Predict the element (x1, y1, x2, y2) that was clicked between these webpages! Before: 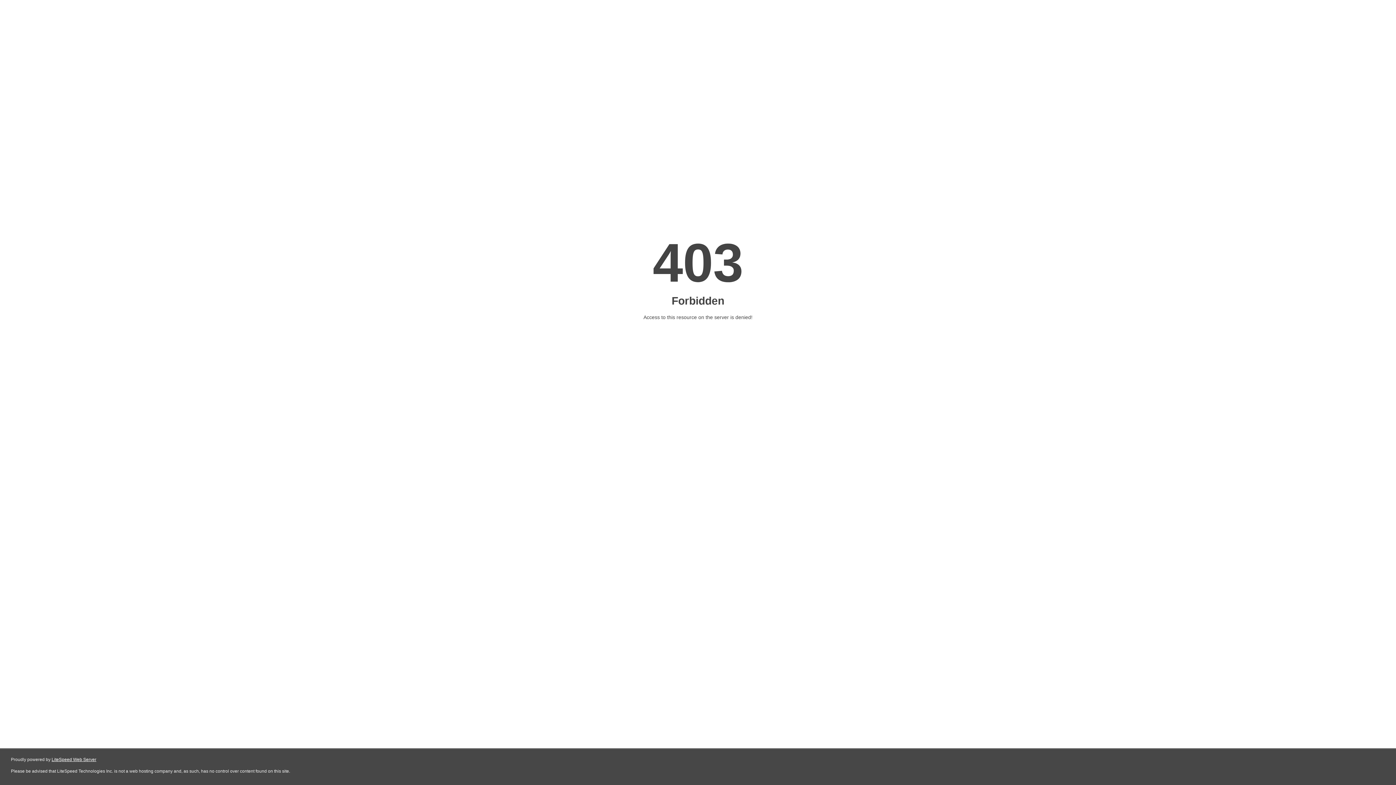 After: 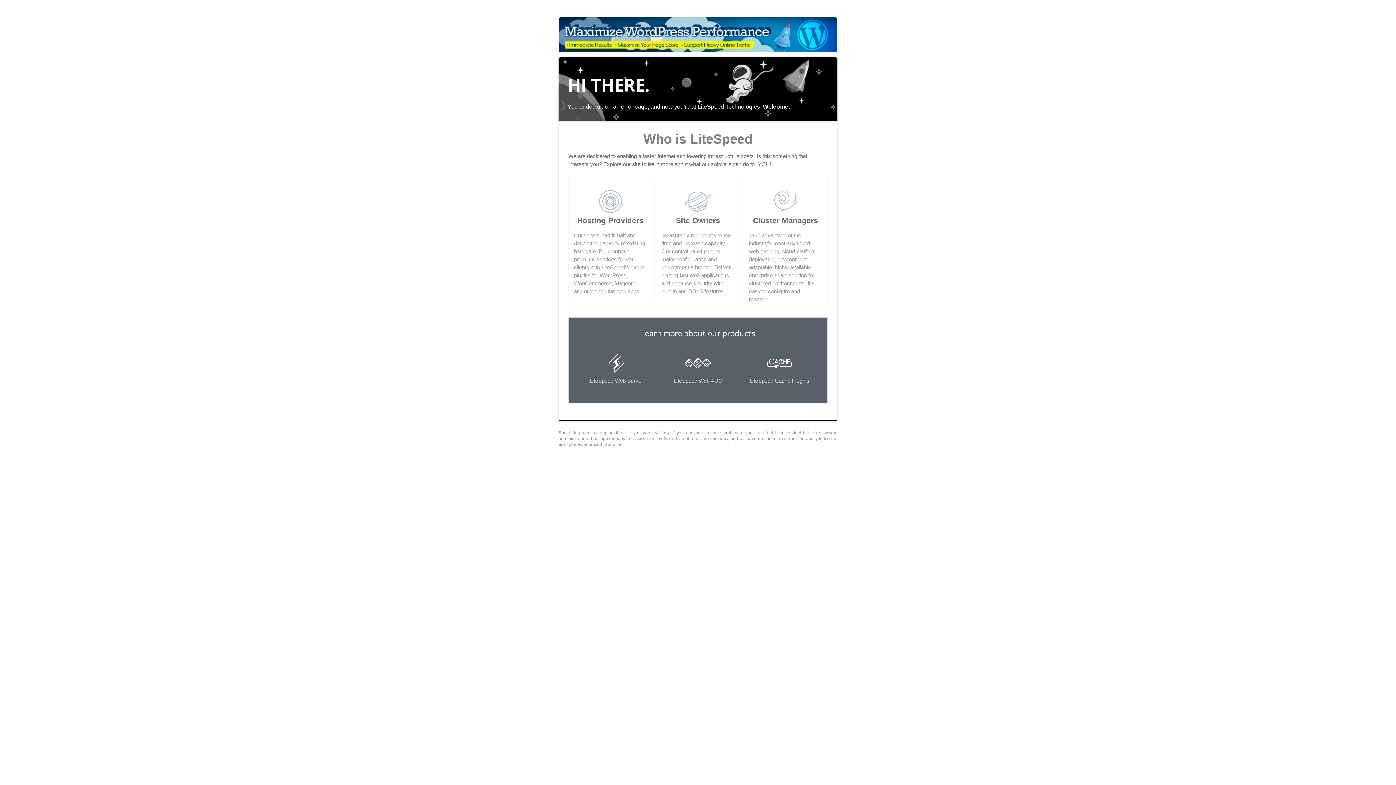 Action: label: LiteSpeed Web Server bbox: (51, 757, 96, 762)